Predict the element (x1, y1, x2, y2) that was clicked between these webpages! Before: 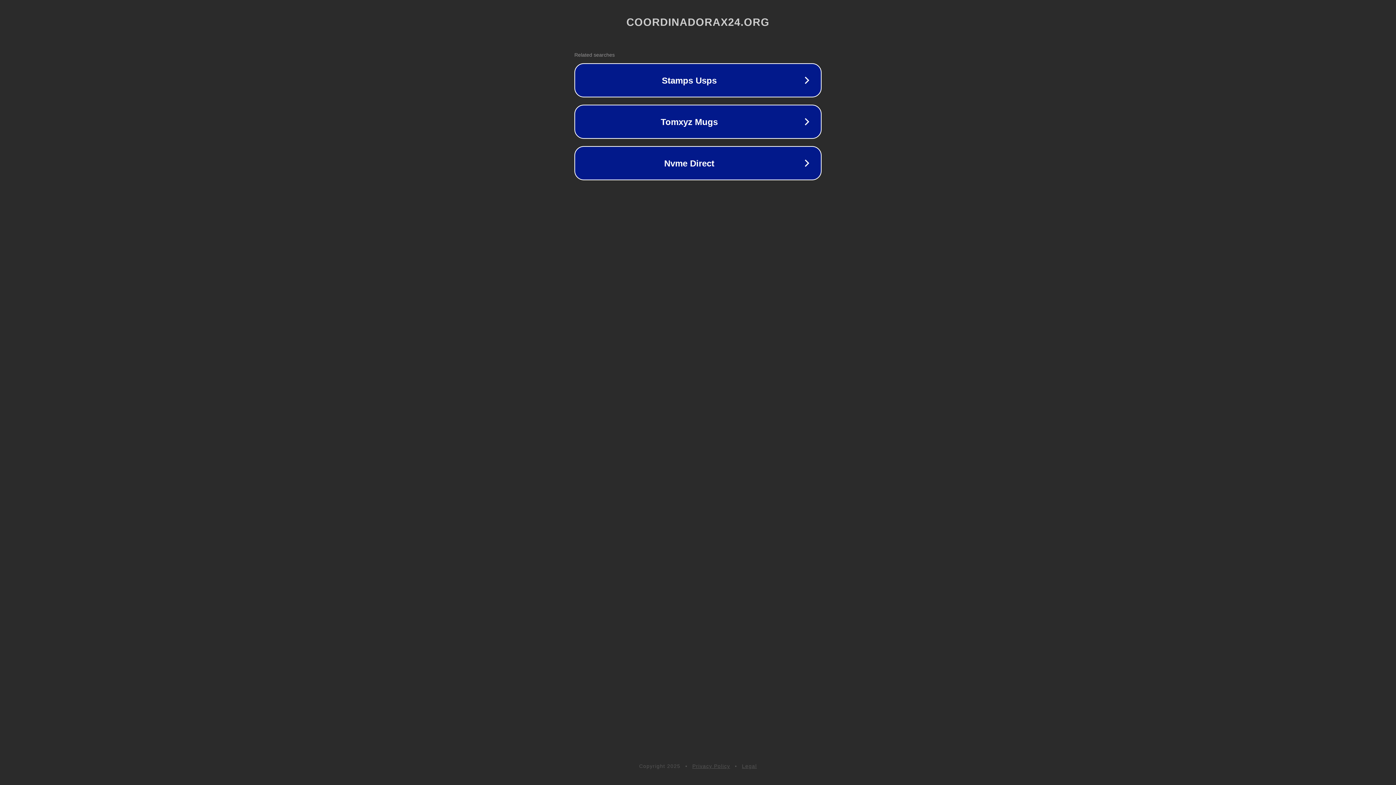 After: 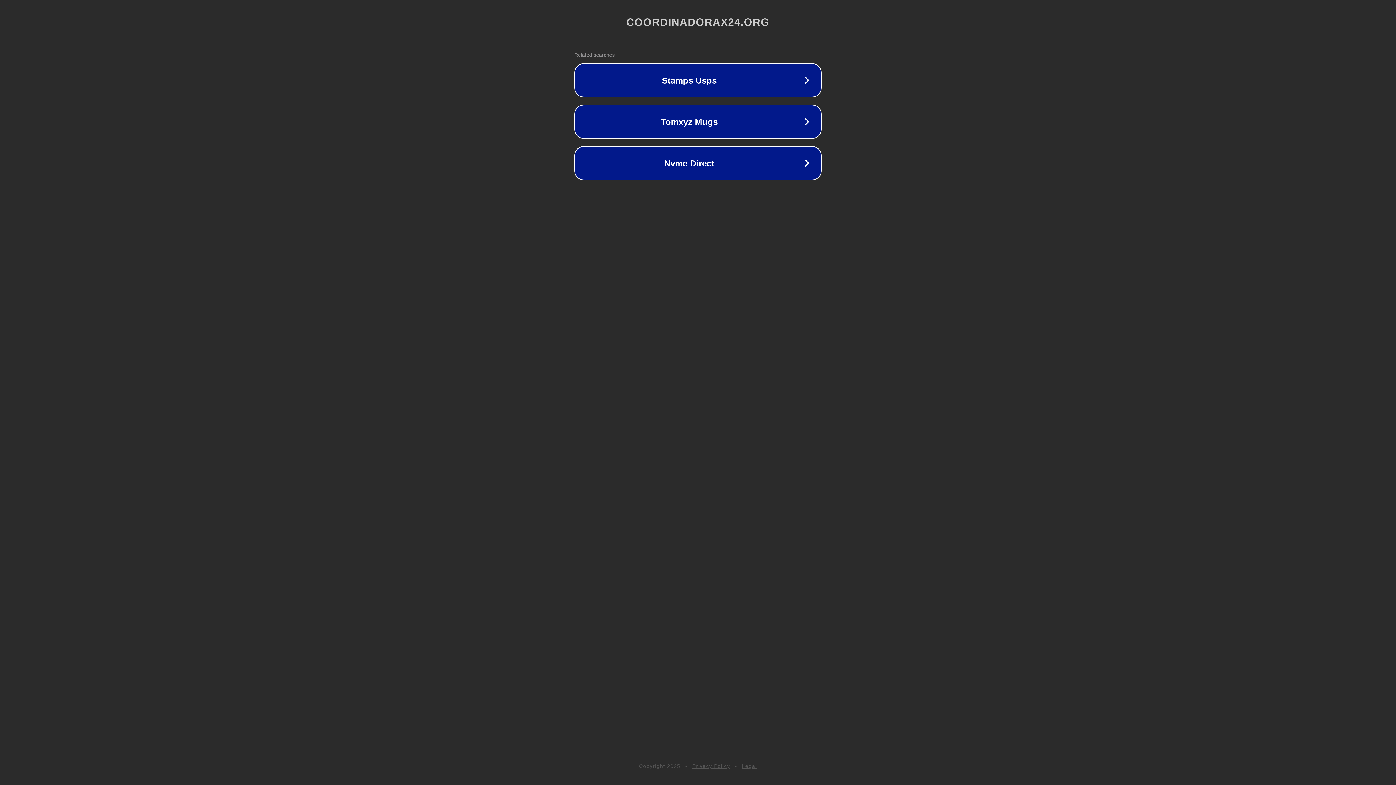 Action: label: Privacy Policy bbox: (692, 763, 730, 769)